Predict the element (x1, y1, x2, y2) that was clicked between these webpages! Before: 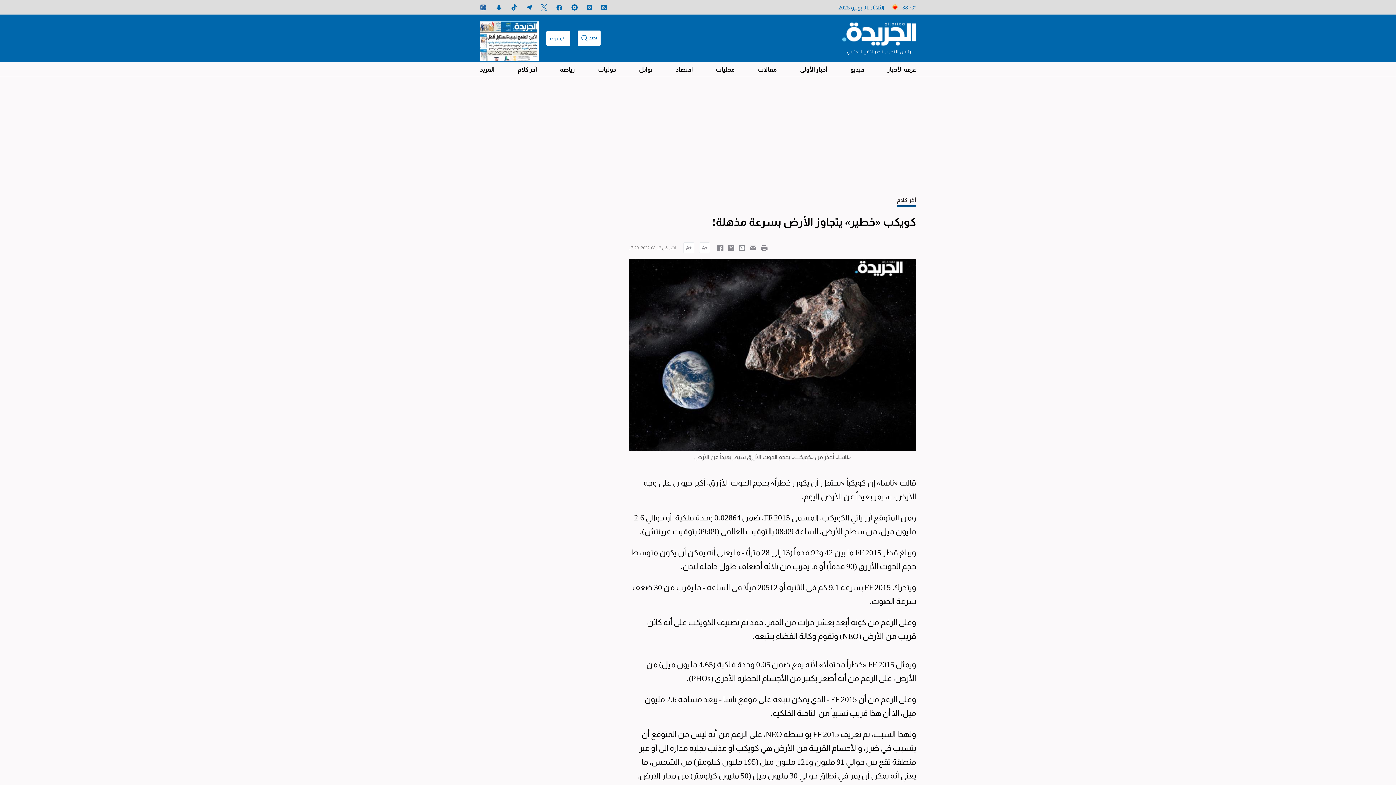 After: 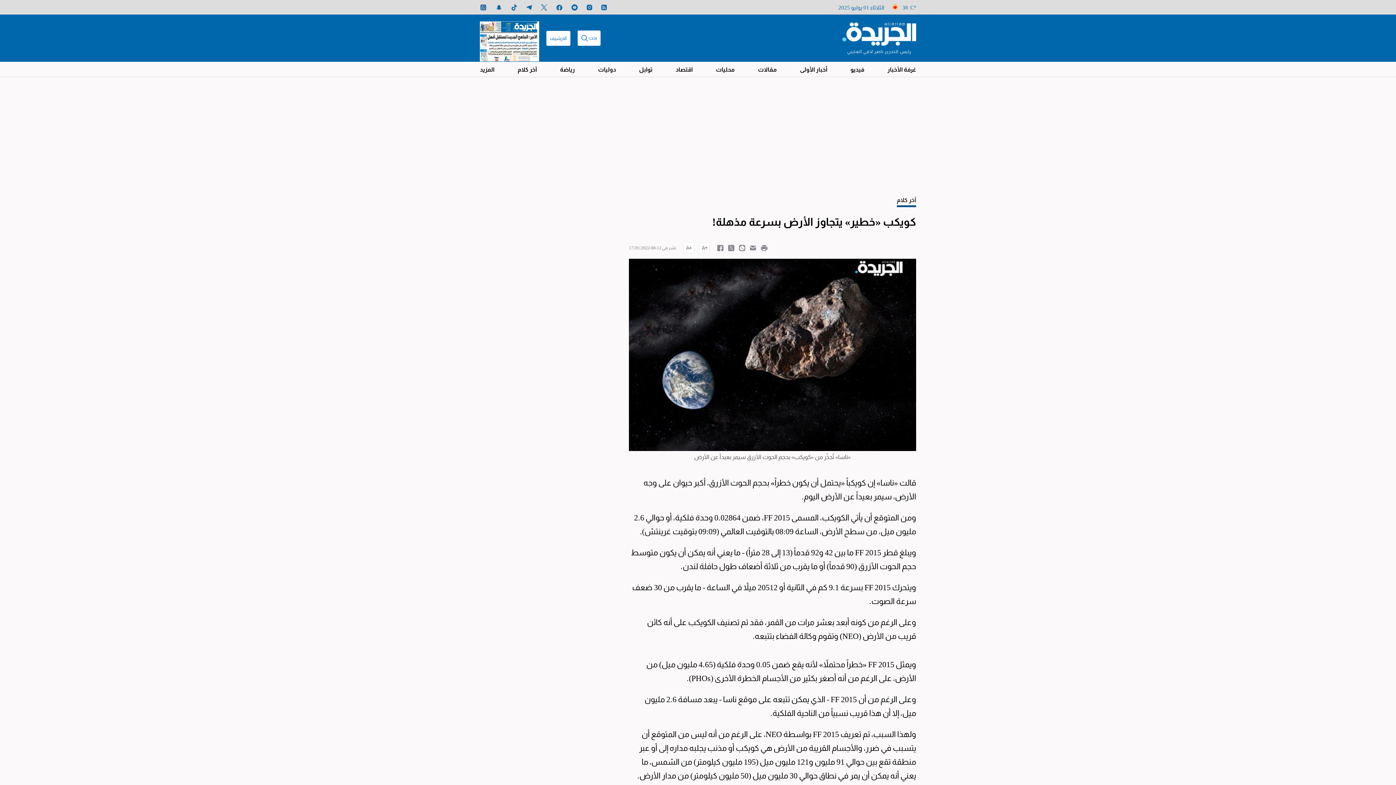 Action: bbox: (480, 3, 486, 11)